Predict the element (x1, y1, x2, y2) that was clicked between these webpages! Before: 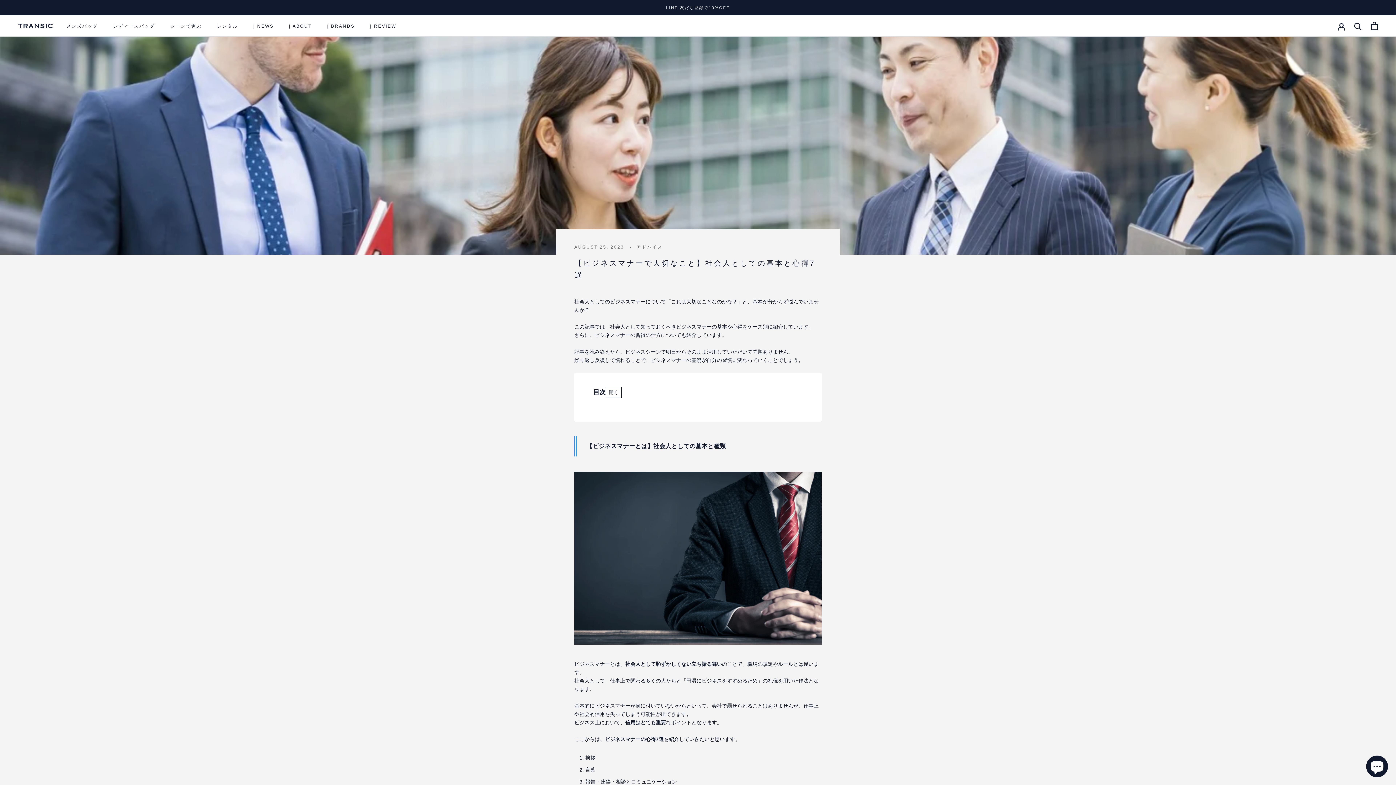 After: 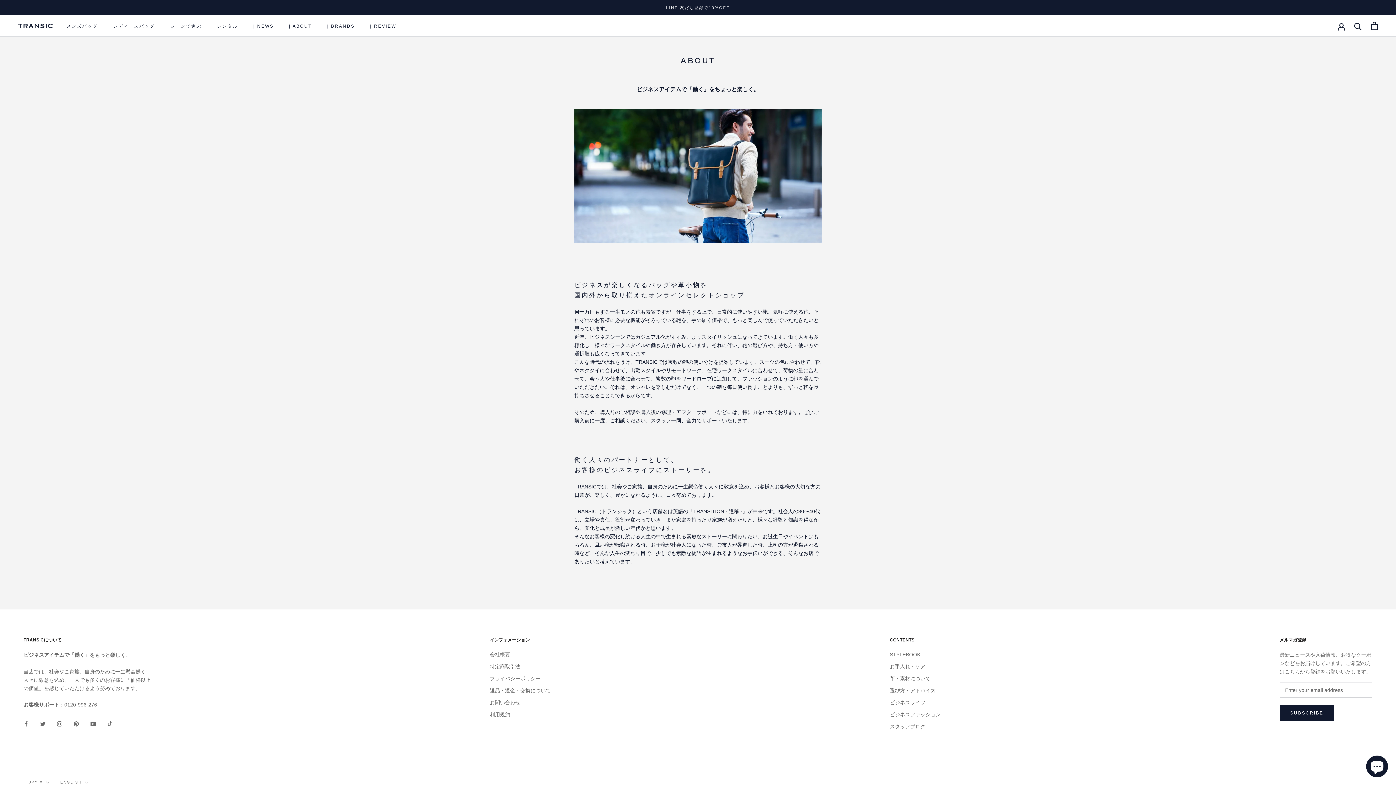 Action: label: | ABOUT bbox: (289, 23, 311, 28)